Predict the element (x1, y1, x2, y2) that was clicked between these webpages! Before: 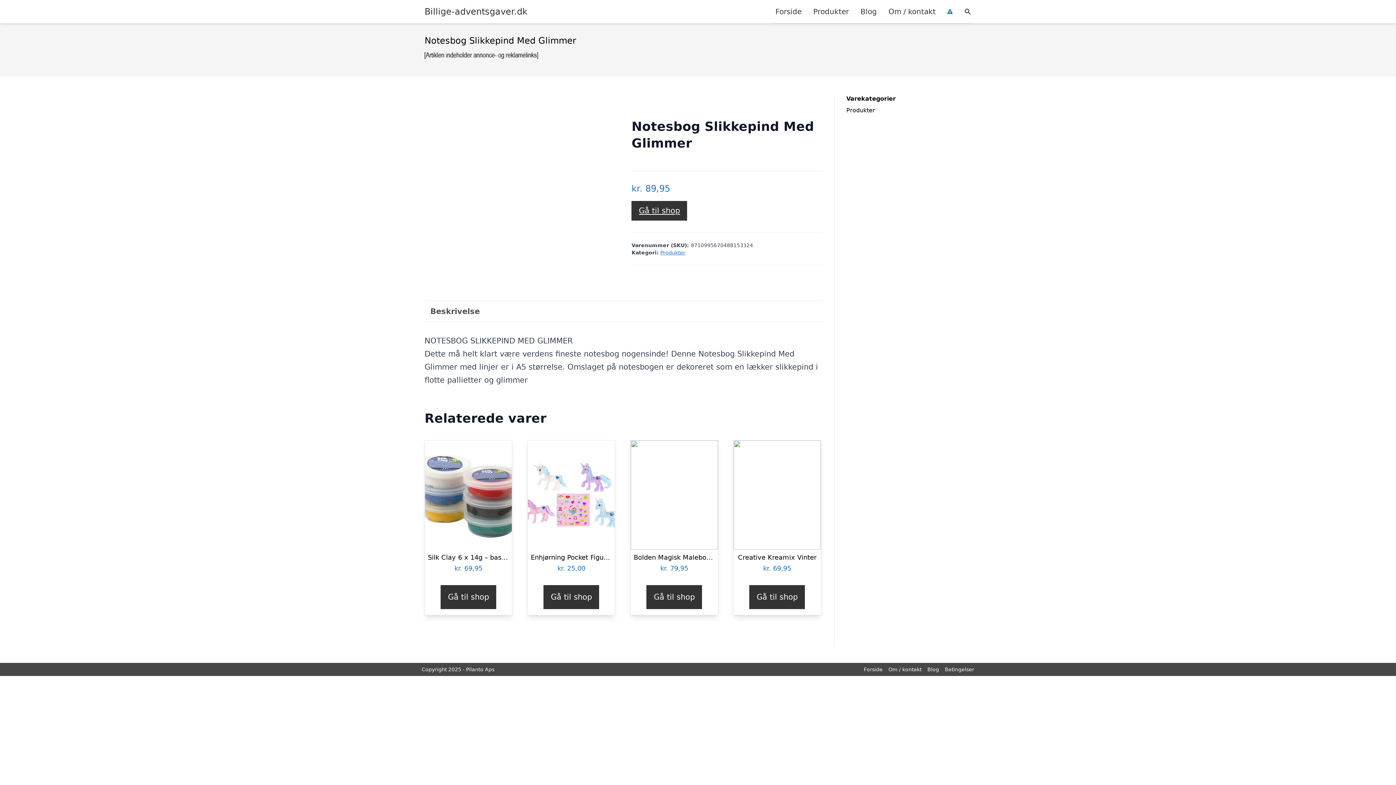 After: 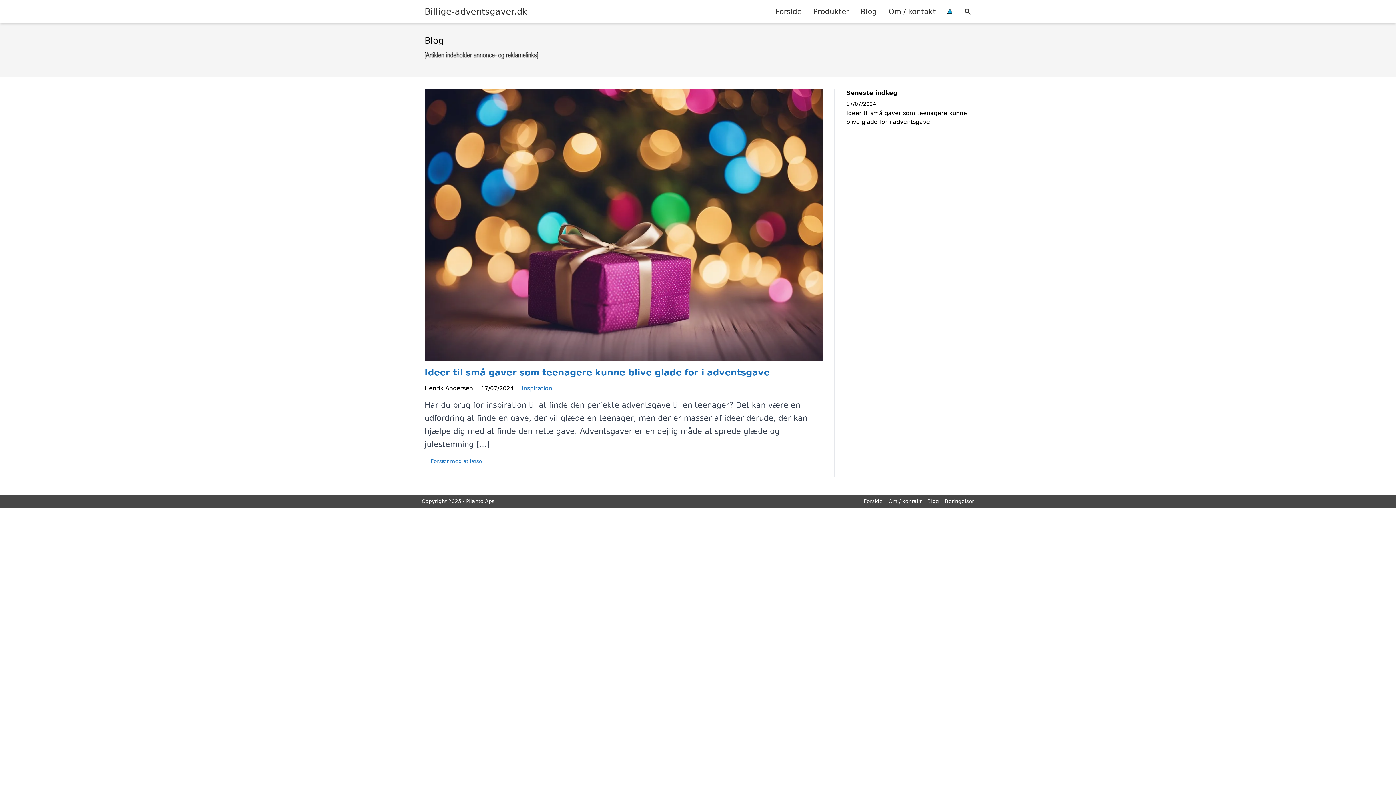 Action: label: Blog bbox: (927, 666, 939, 672)